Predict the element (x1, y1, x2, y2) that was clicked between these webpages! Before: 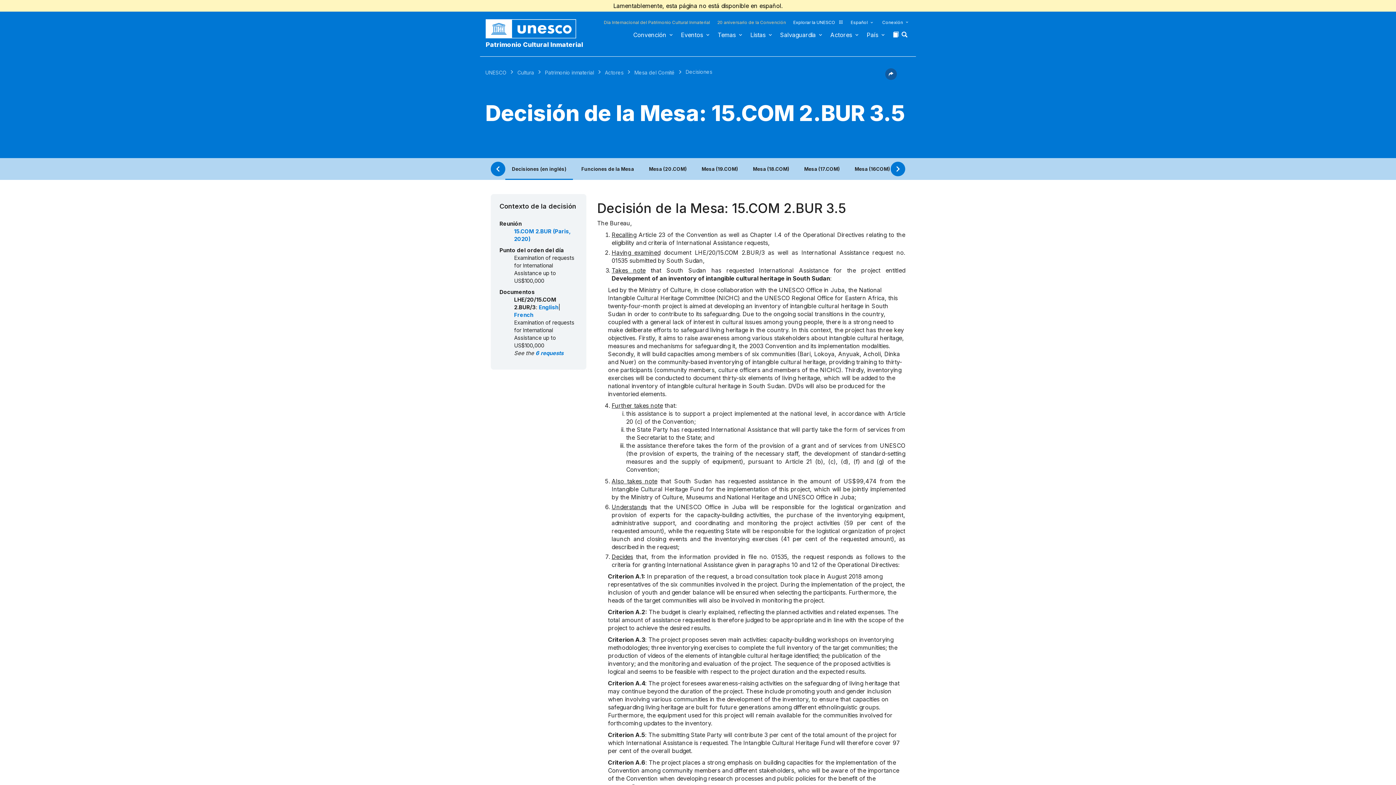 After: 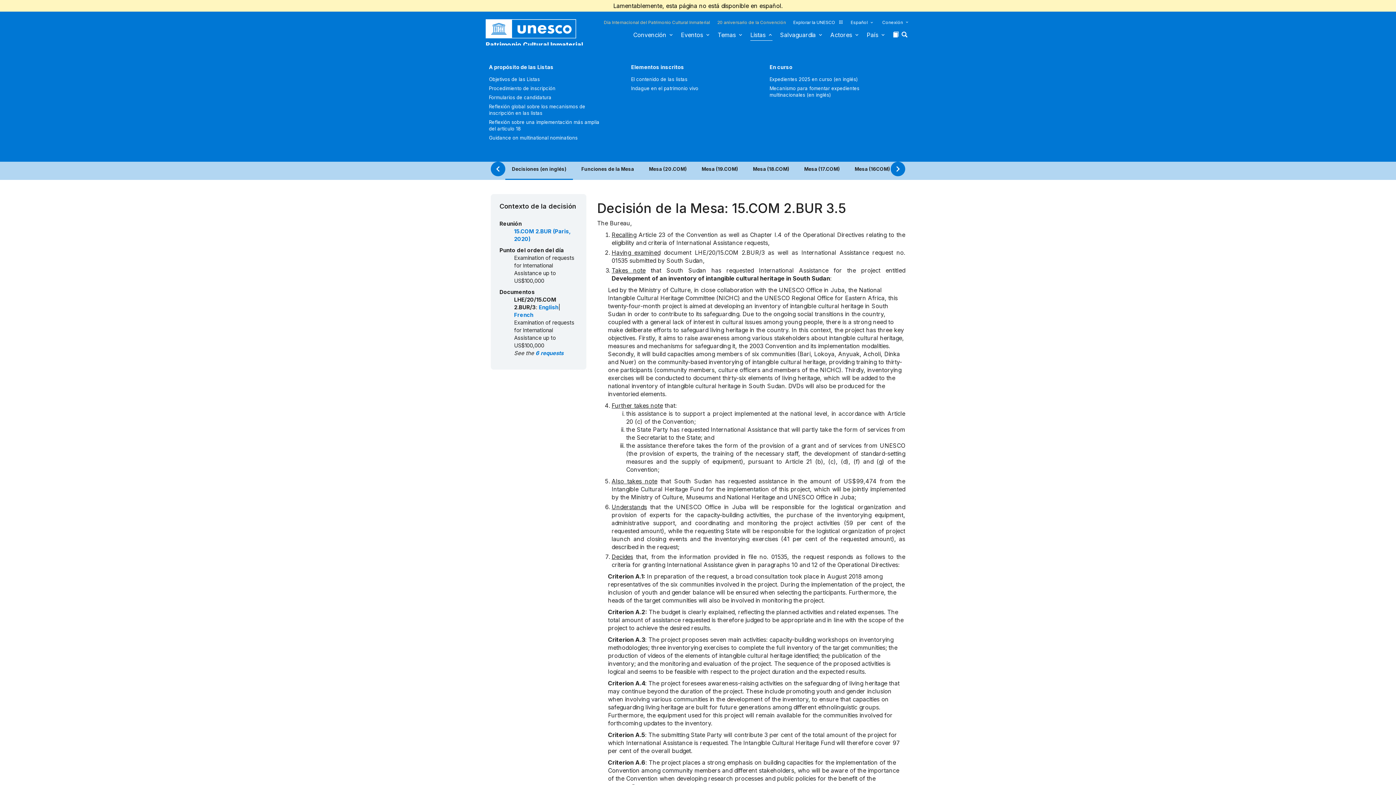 Action: label: Listas bbox: (750, 30, 773, 42)